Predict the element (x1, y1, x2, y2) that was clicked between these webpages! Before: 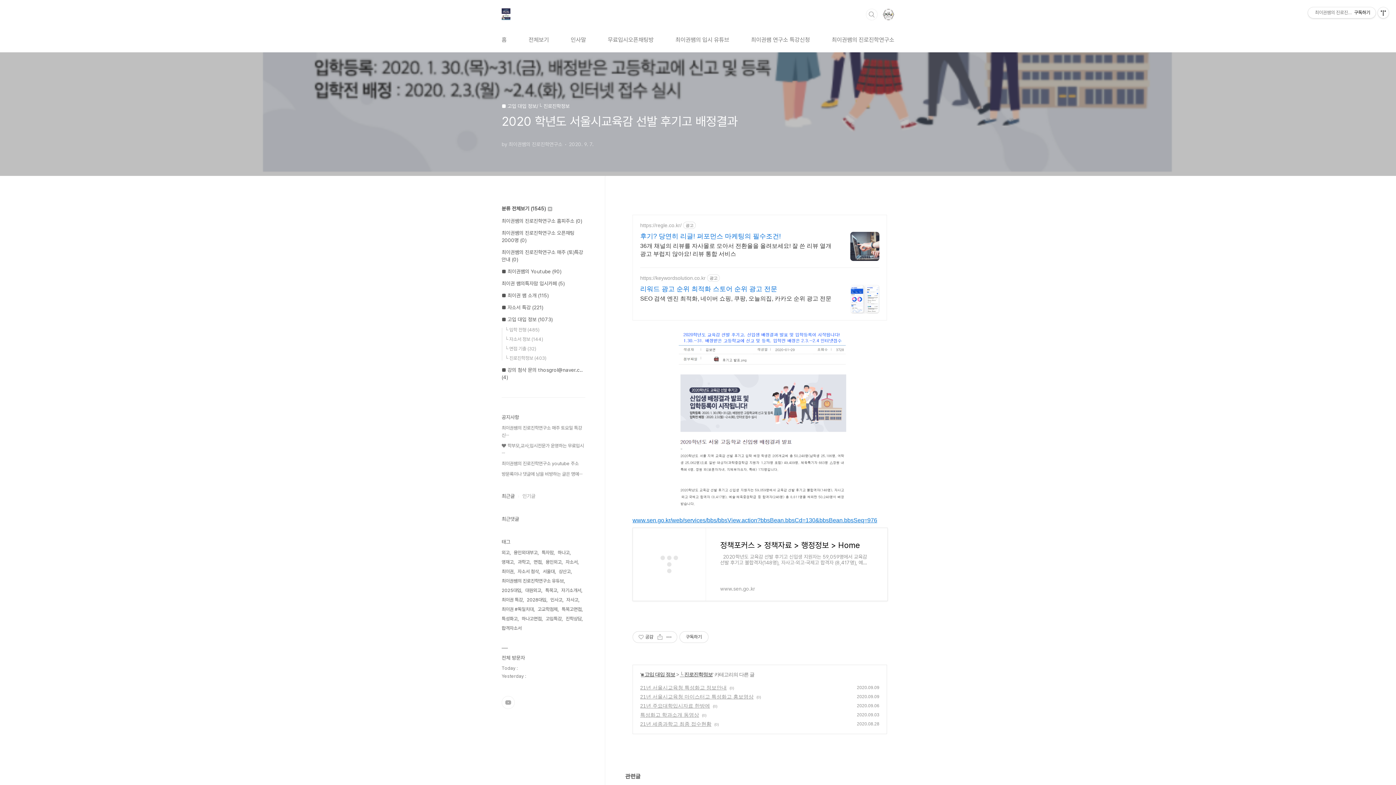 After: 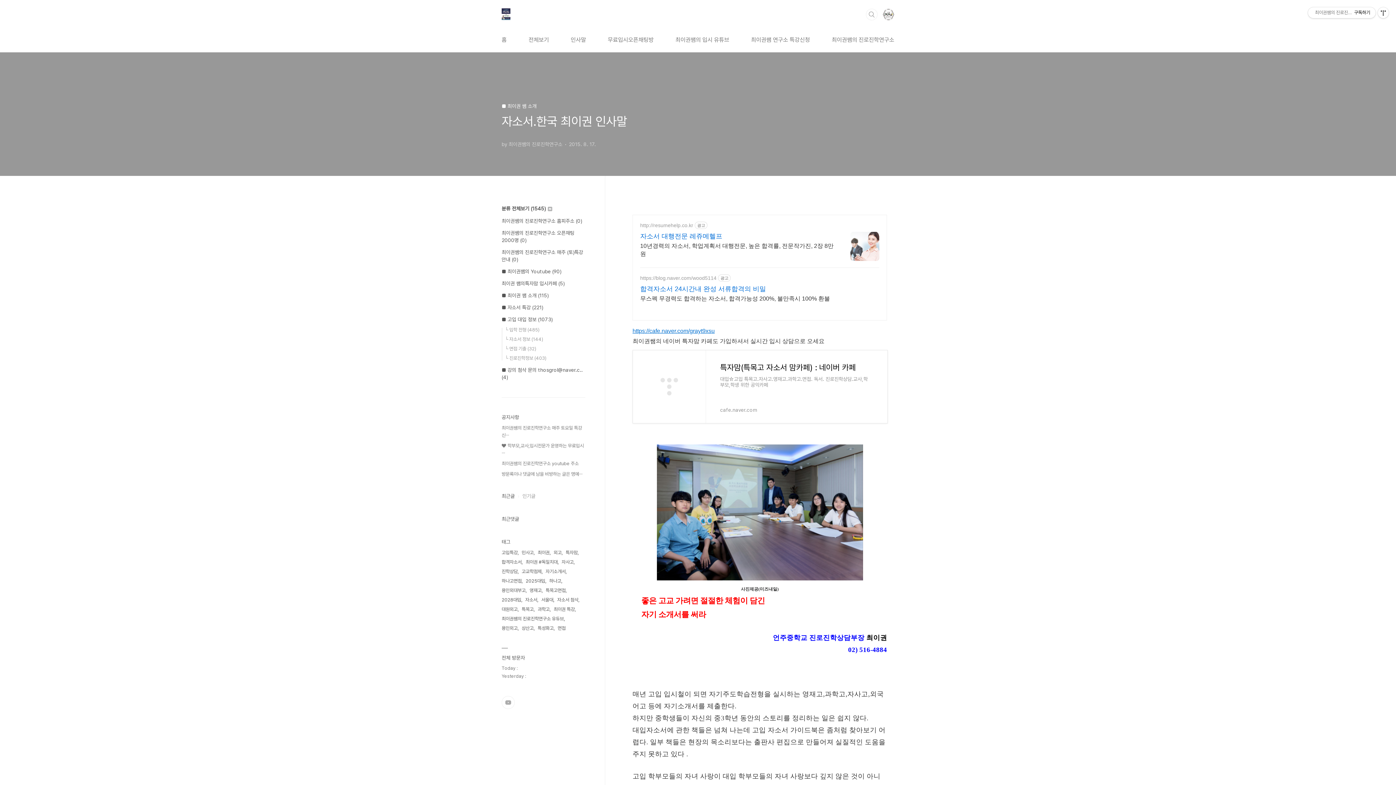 Action: label: 인사말 bbox: (569, 28, 587, 52)